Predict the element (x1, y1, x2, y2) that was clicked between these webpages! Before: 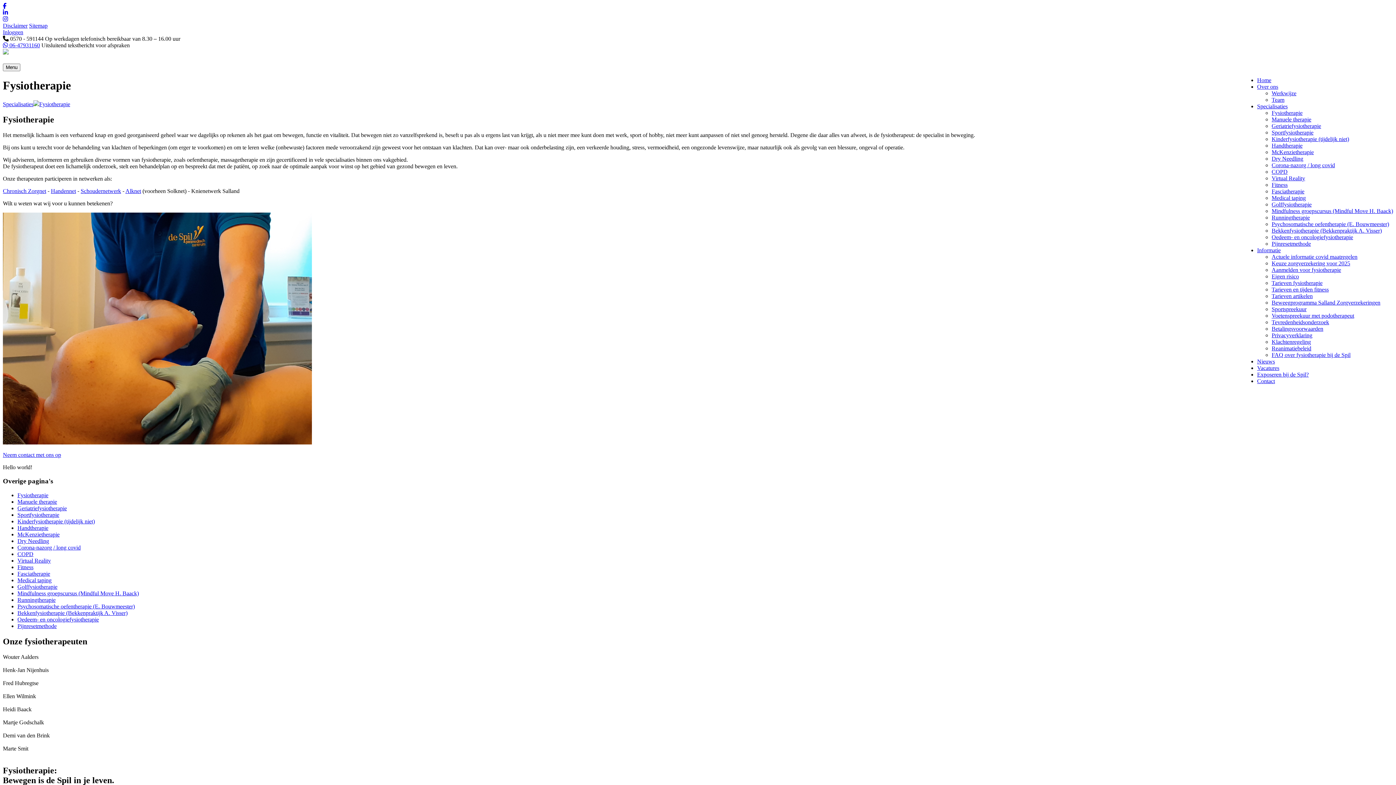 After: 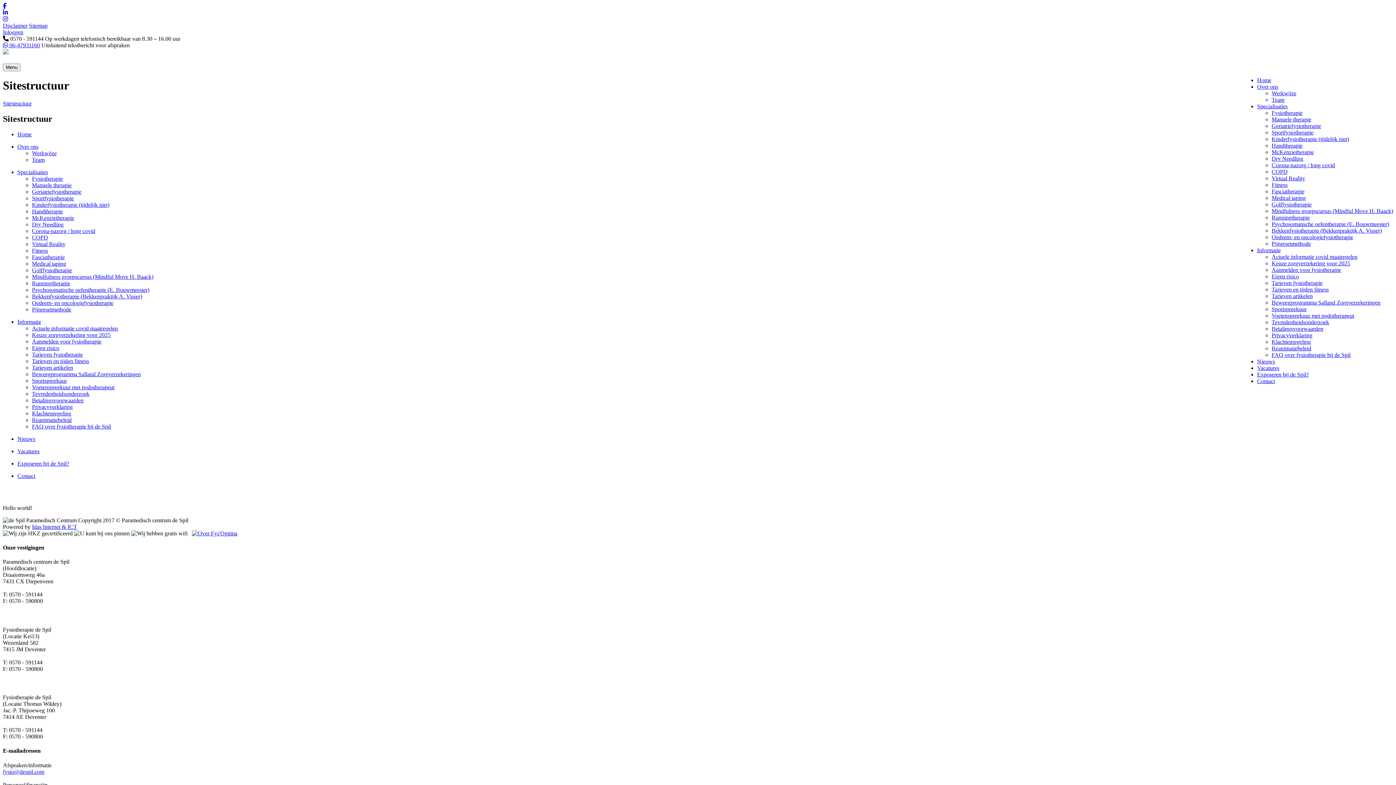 Action: bbox: (29, 22, 47, 28) label: Sitemap